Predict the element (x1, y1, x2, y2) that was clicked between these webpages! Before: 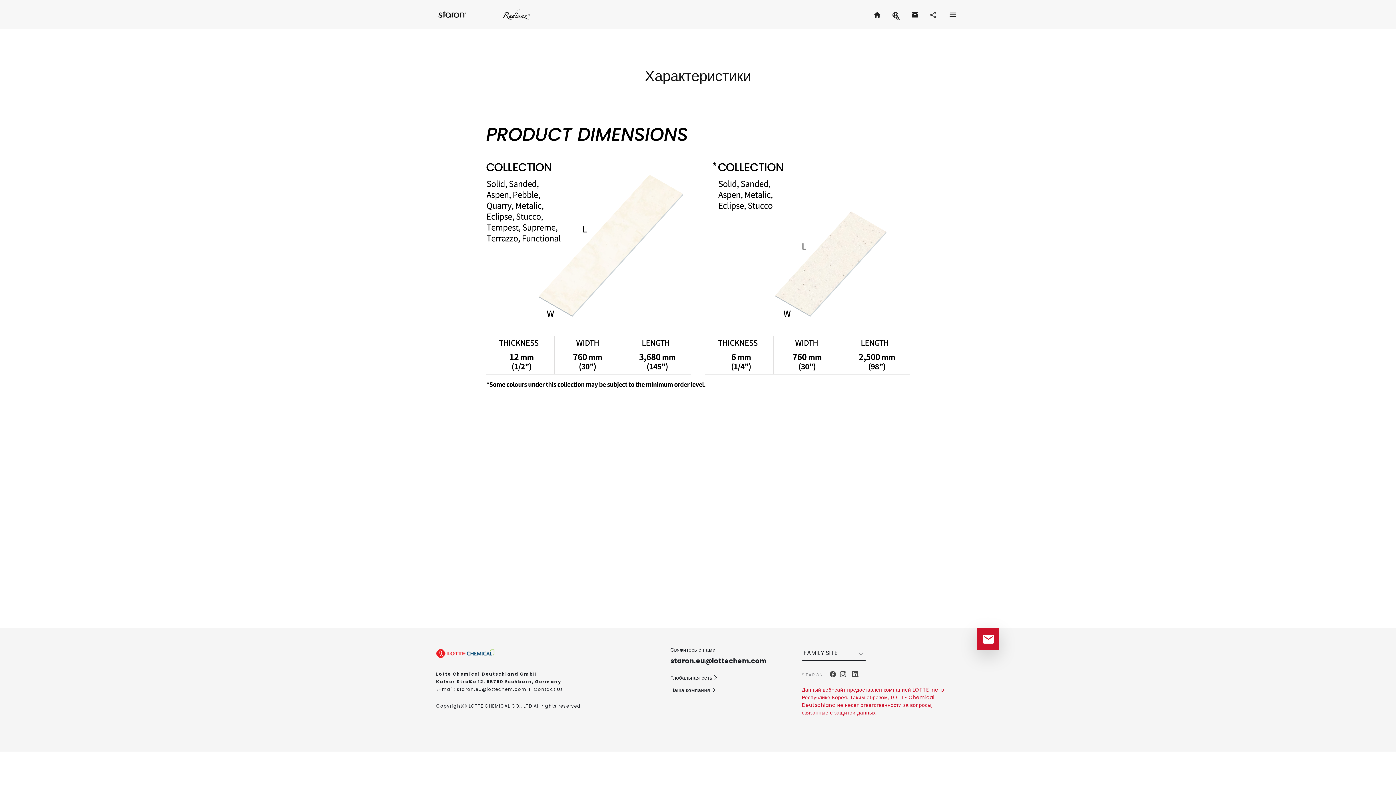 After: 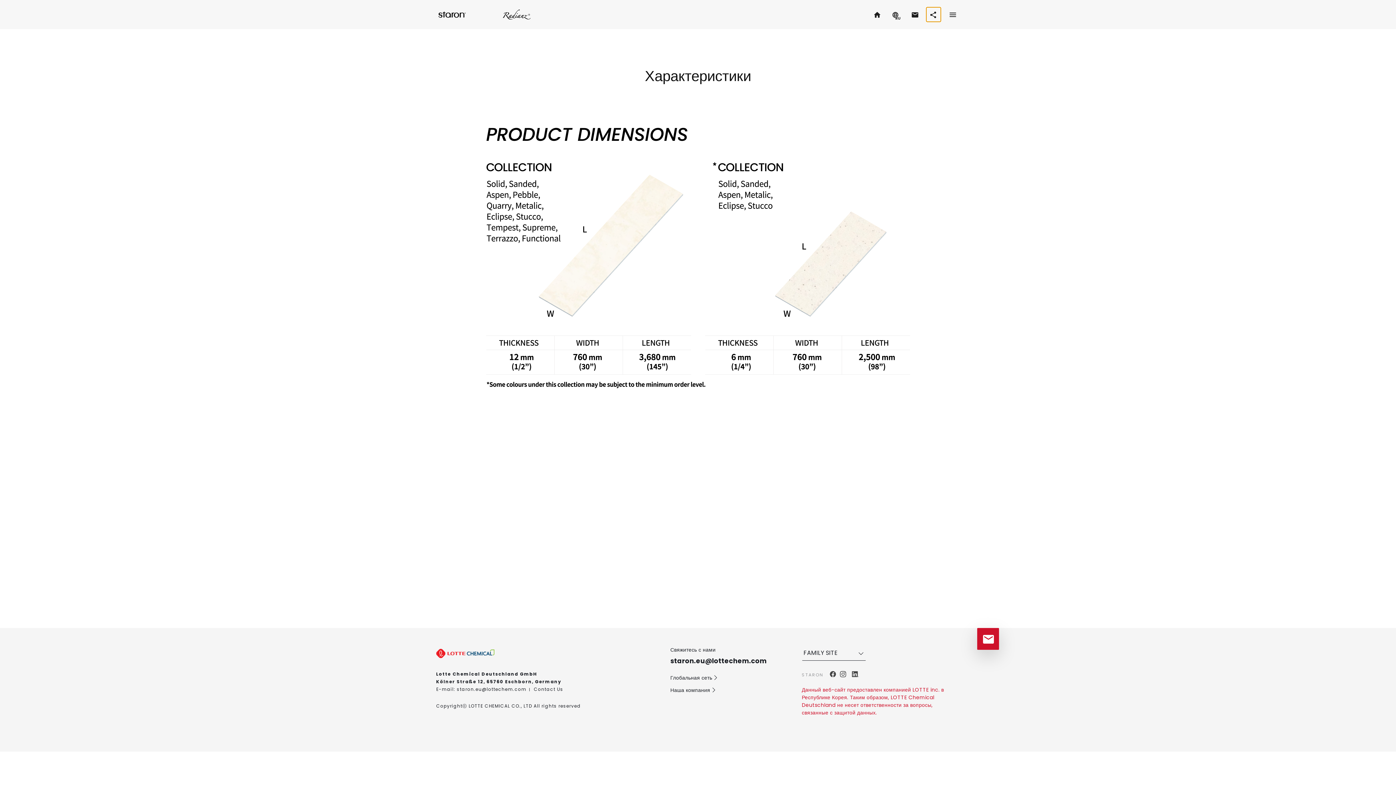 Action: label: Social media bbox: (926, 7, 941, 21)